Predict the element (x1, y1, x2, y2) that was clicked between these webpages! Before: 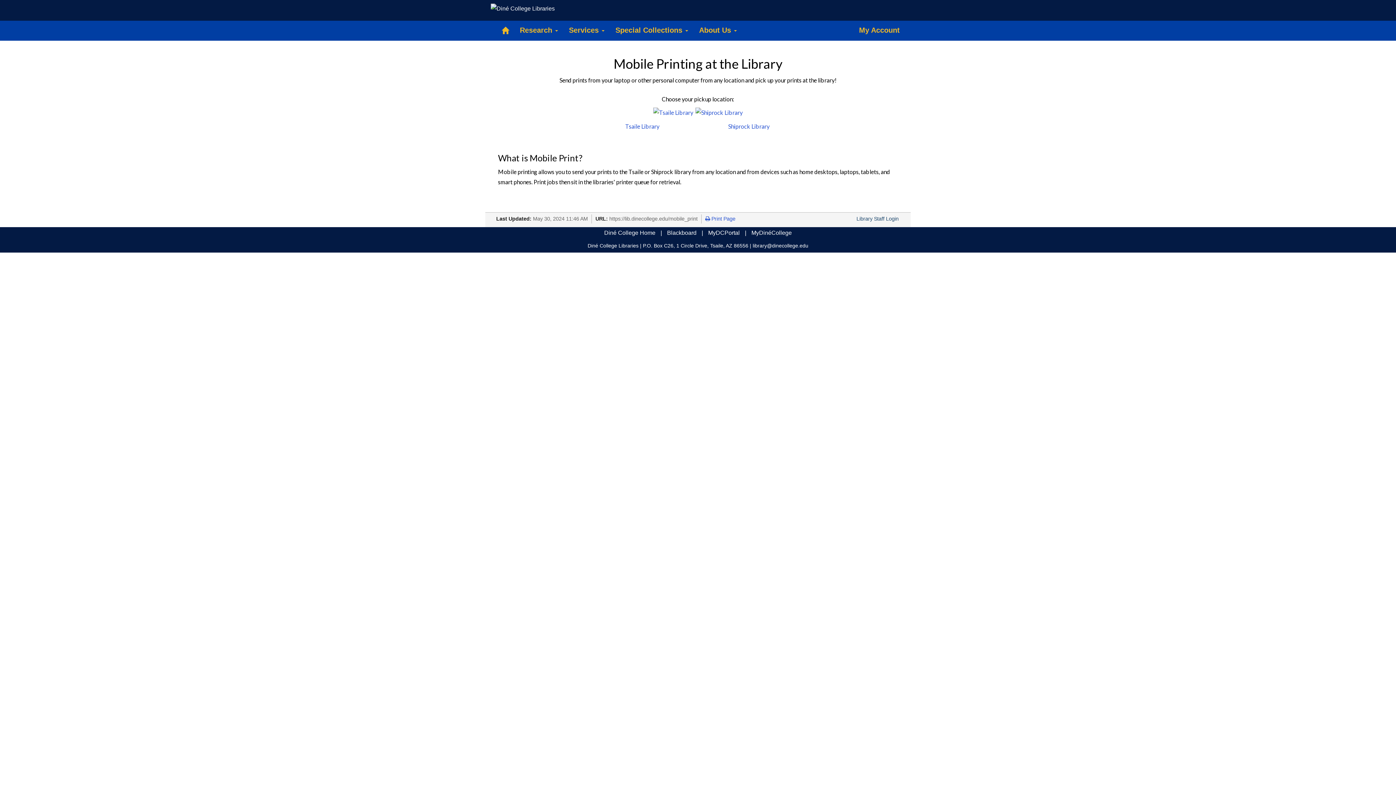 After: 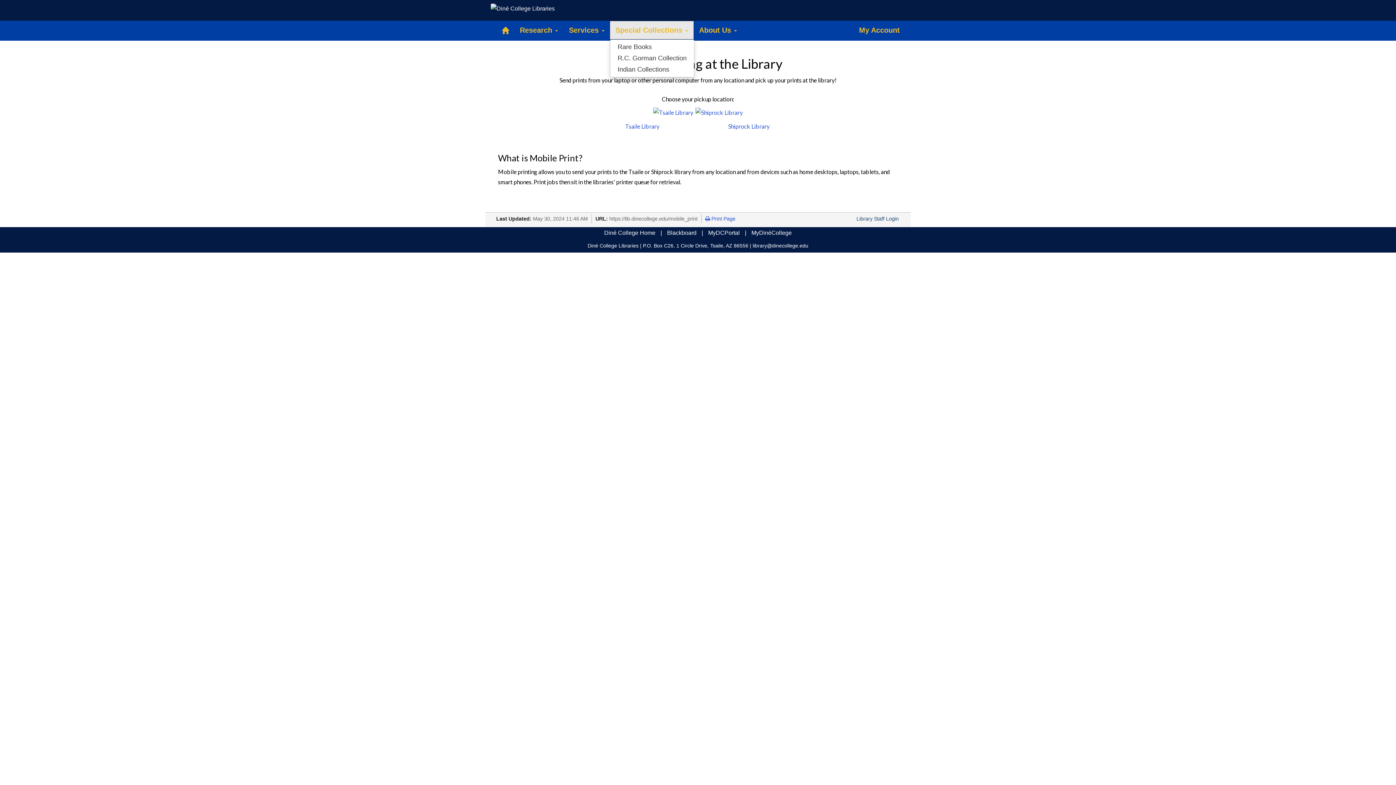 Action: label: Special Collections  bbox: (610, 21, 693, 39)